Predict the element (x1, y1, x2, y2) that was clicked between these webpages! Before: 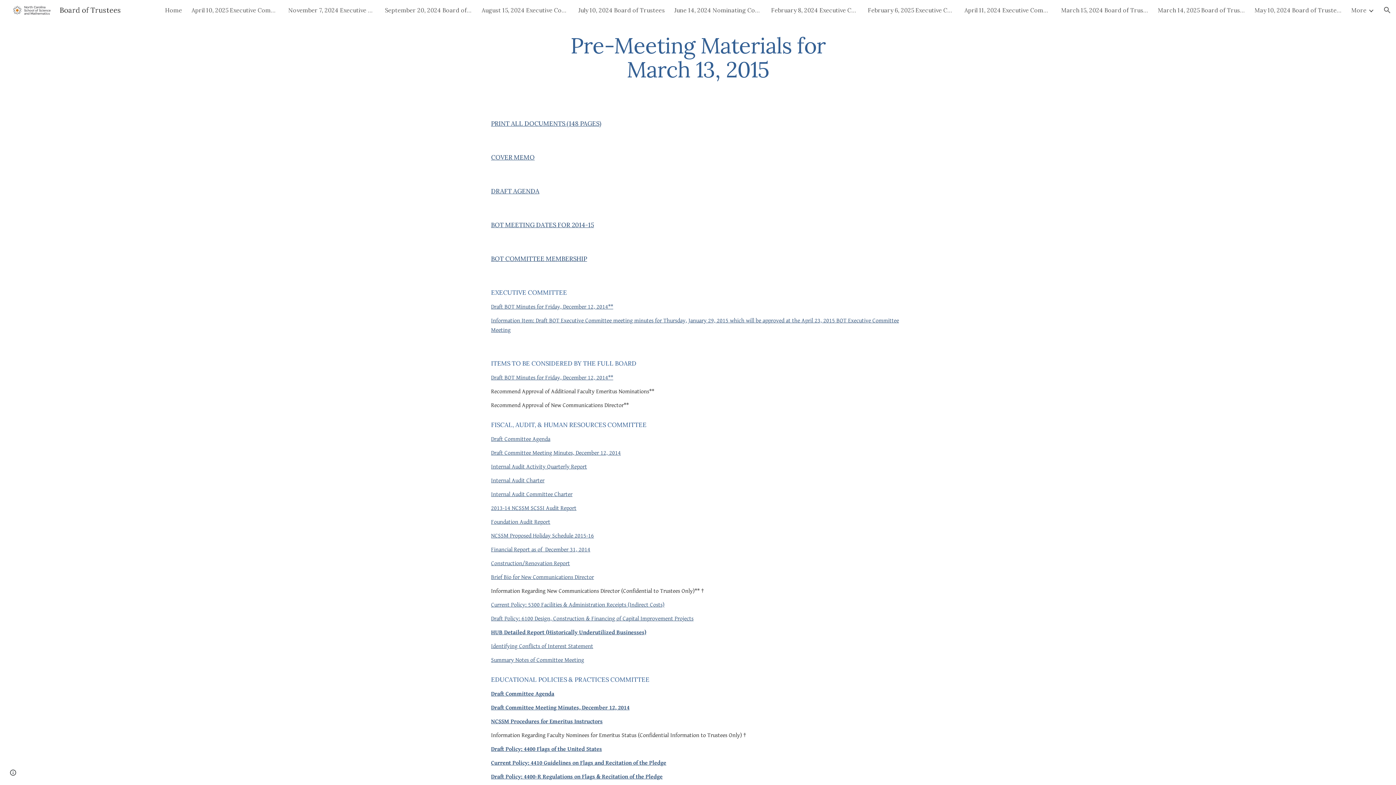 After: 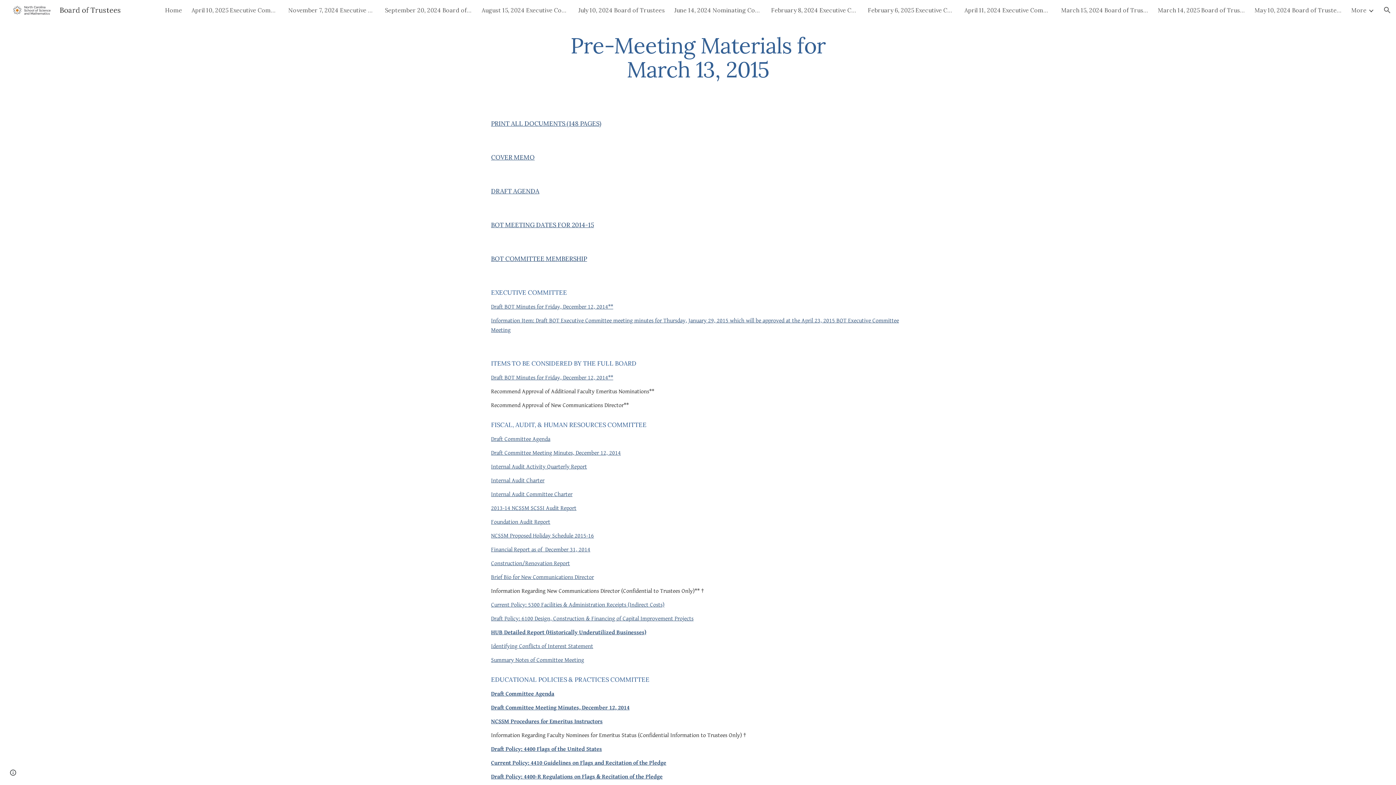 Action: bbox: (491, 519, 550, 525) label: Foundation Audit Report